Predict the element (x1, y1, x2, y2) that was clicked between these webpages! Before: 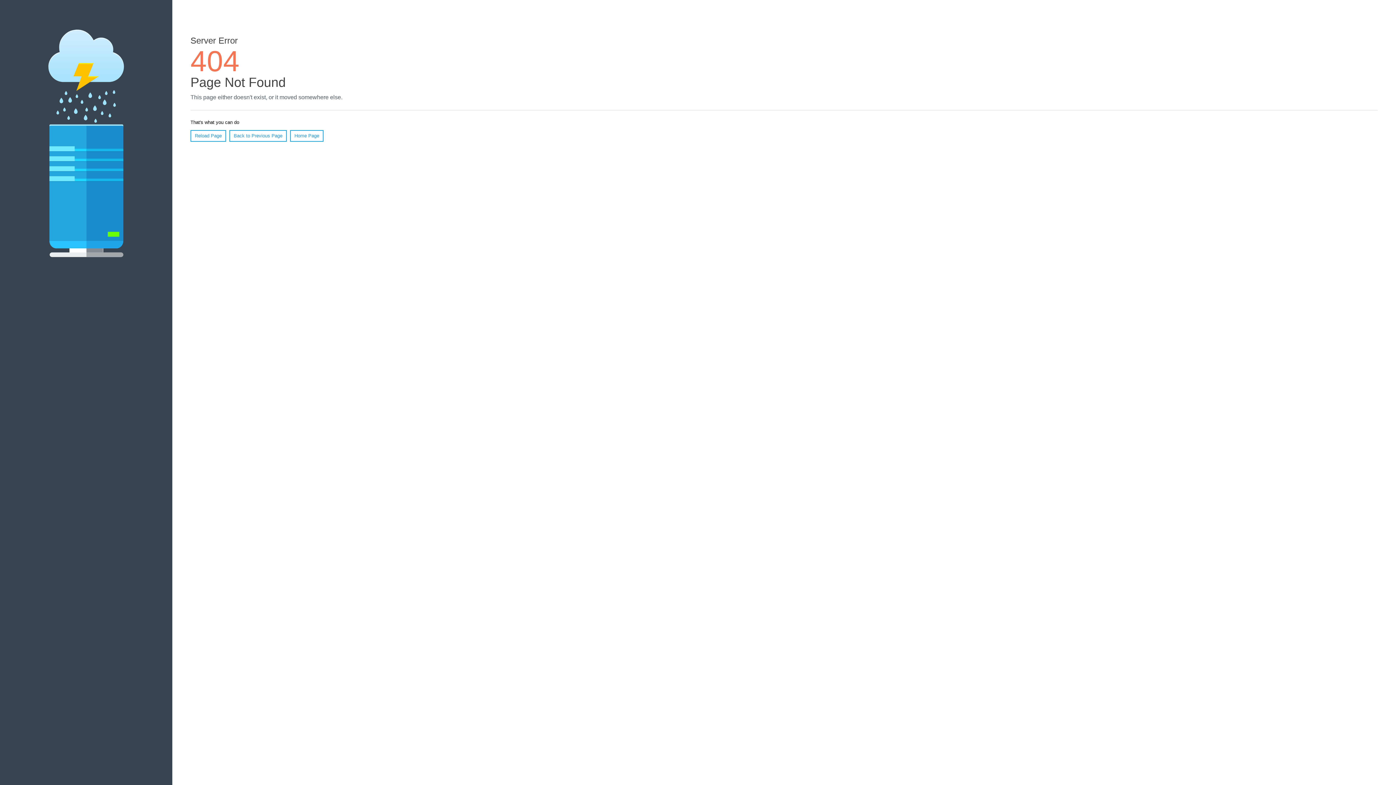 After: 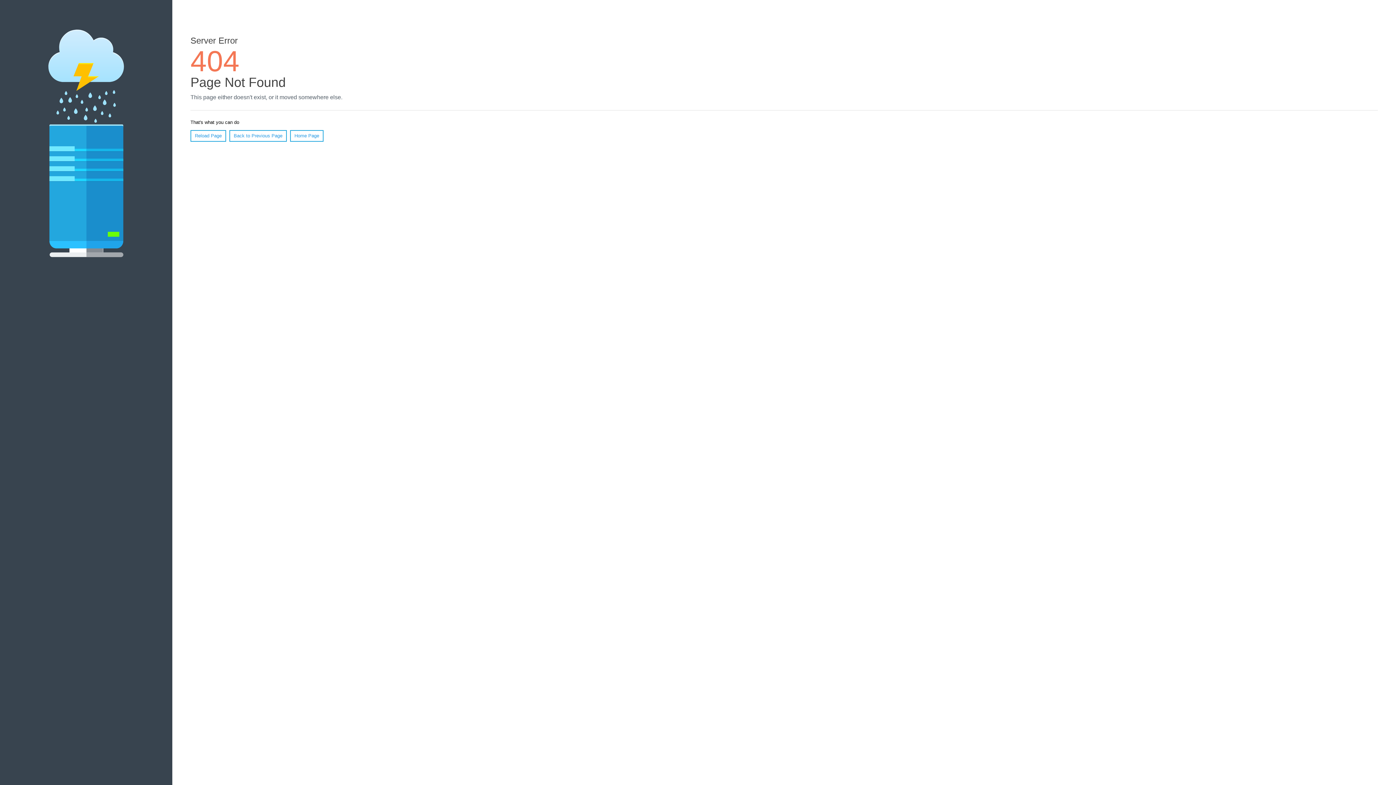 Action: label: Reload Page bbox: (190, 130, 226, 141)